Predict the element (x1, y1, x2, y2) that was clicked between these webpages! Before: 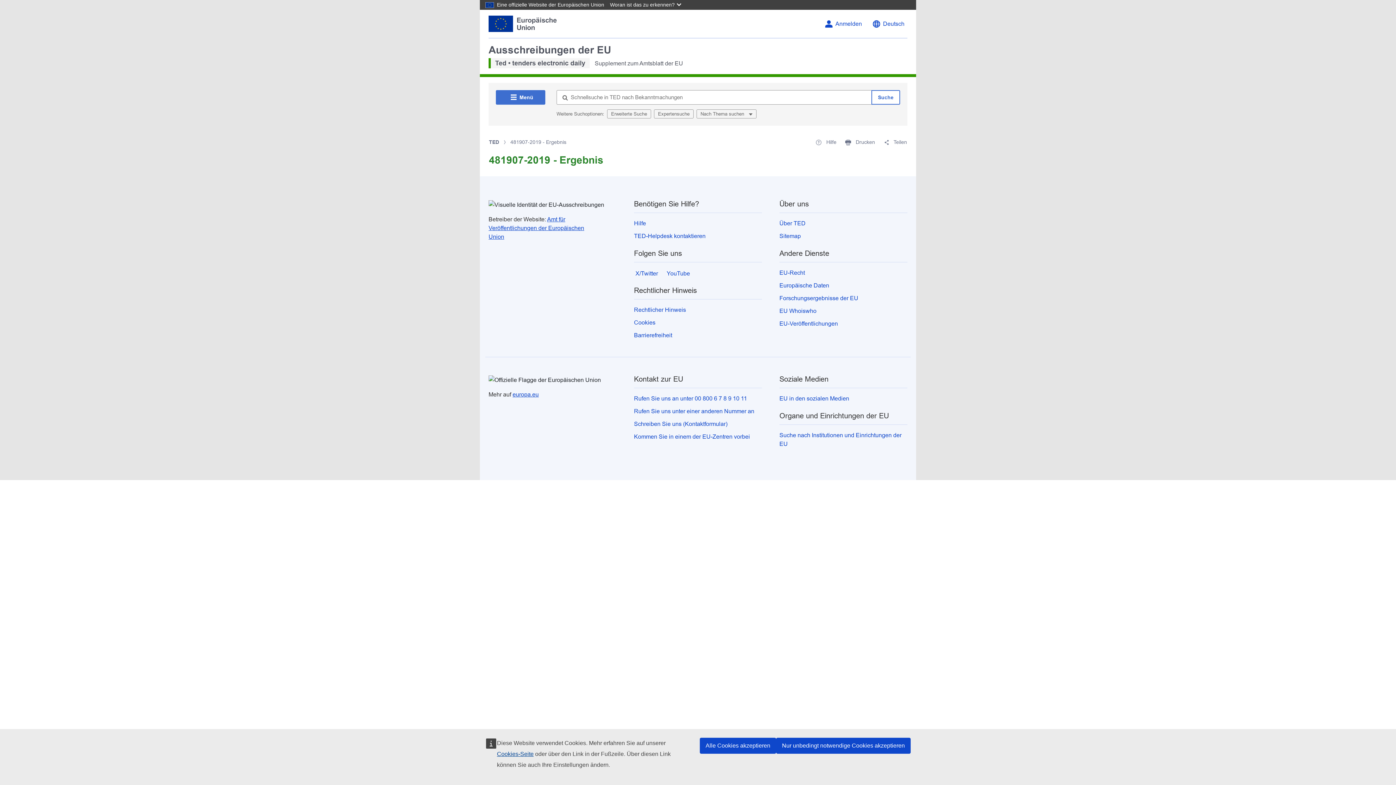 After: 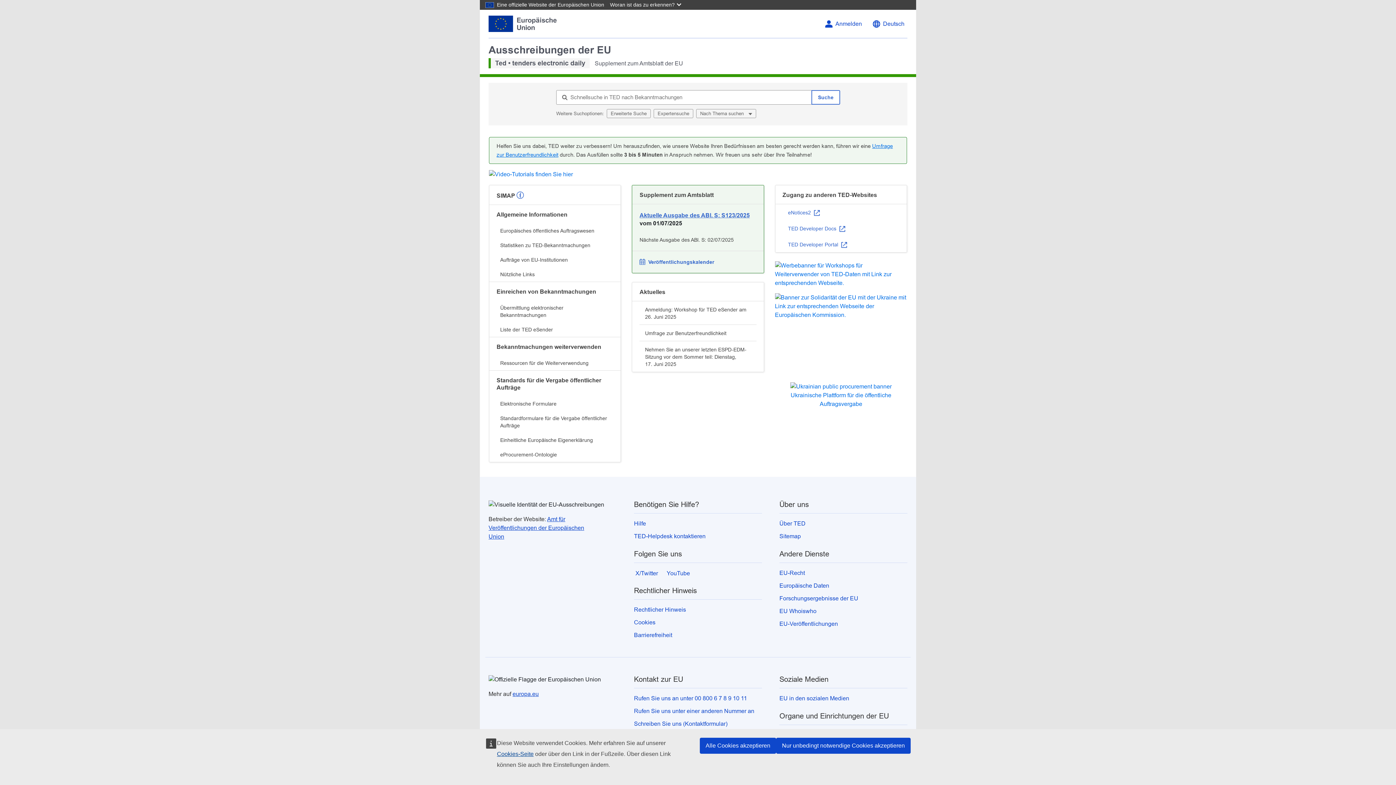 Action: label: TED bbox: (489, 138, 499, 145)